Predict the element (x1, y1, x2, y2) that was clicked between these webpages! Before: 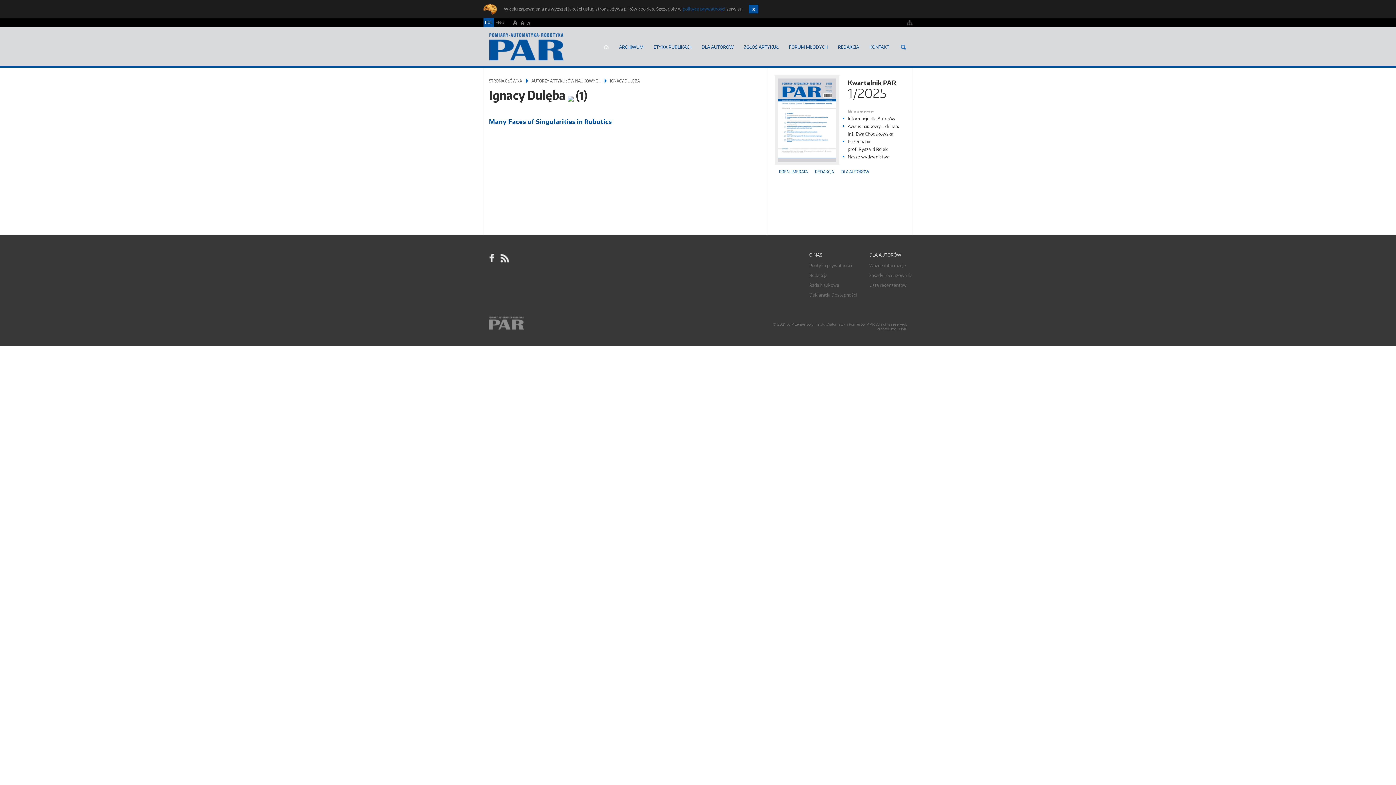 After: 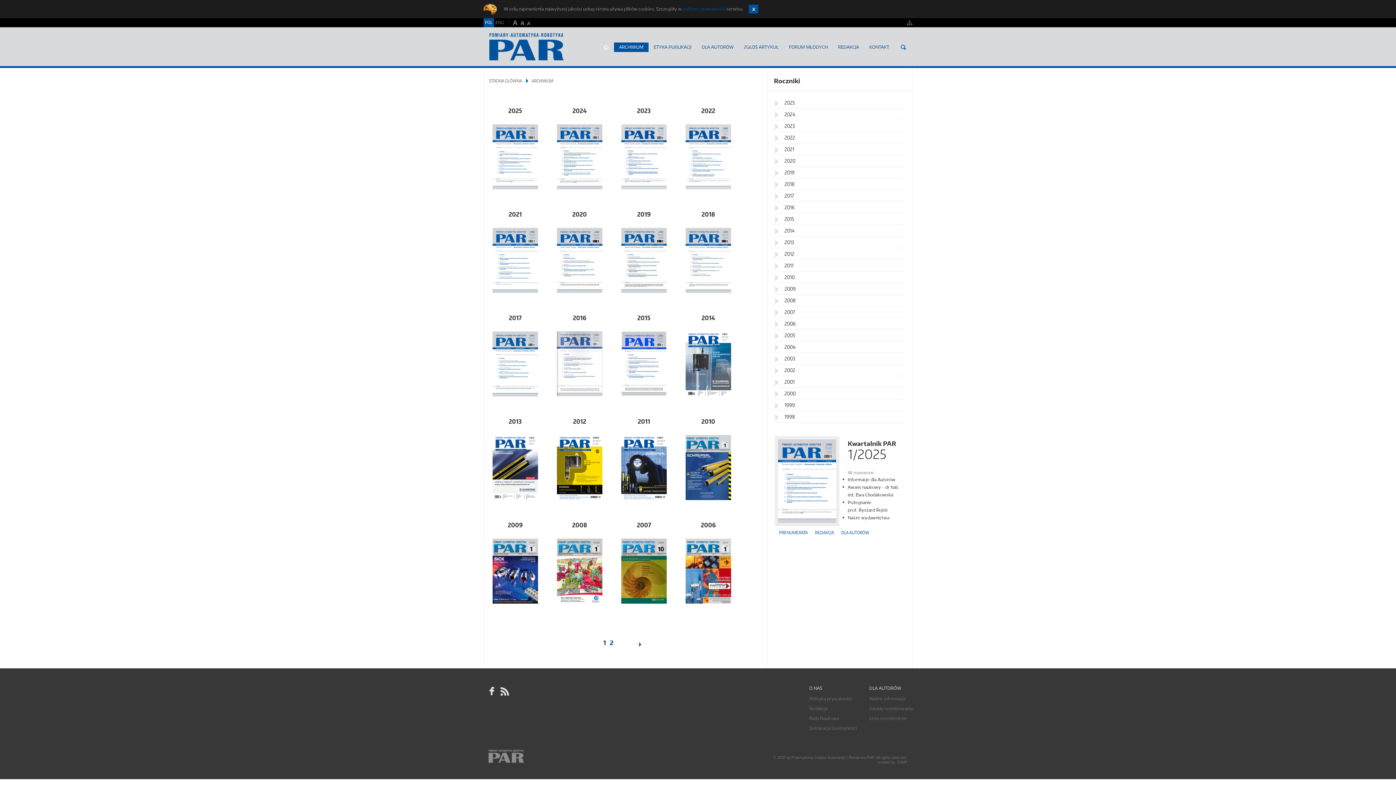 Action: label: ARCHIWUM bbox: (614, 42, 648, 52)